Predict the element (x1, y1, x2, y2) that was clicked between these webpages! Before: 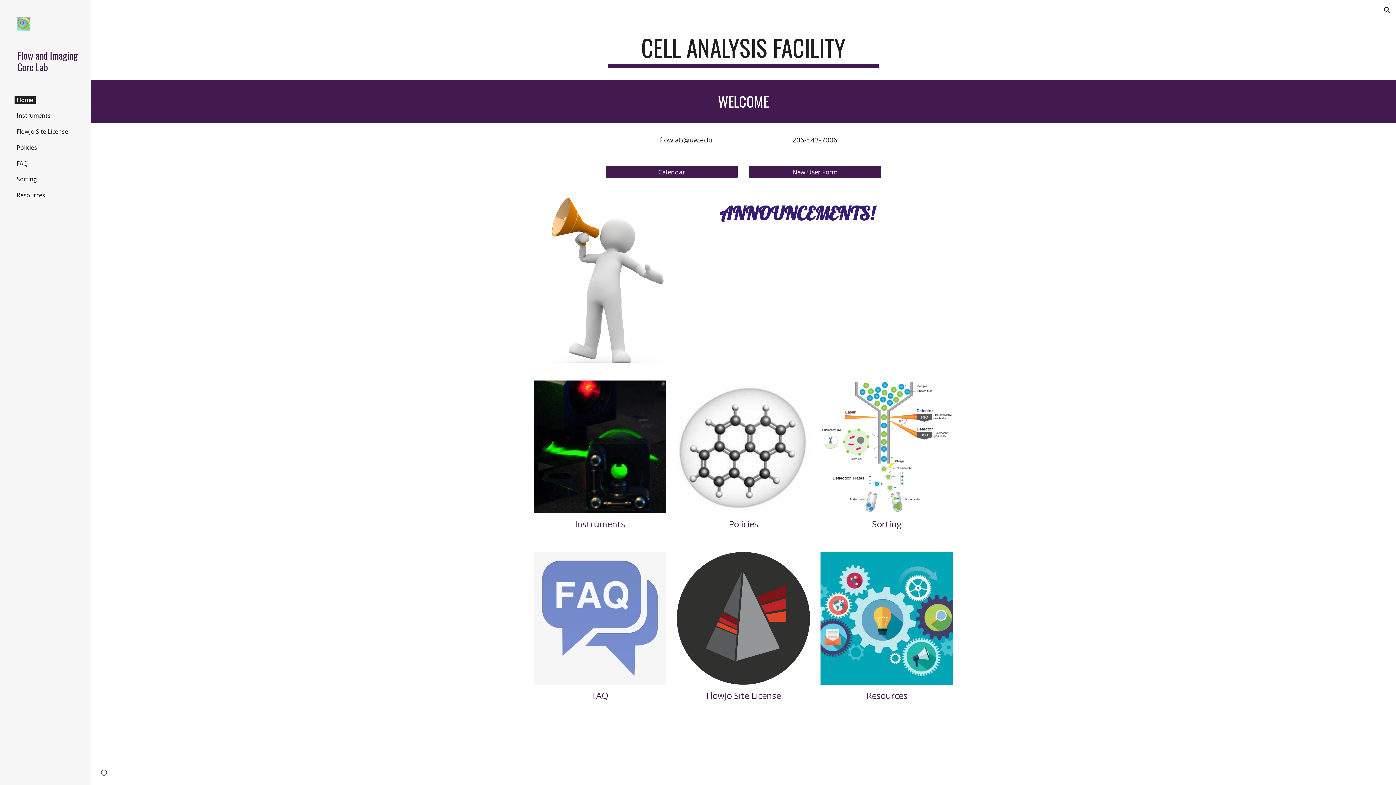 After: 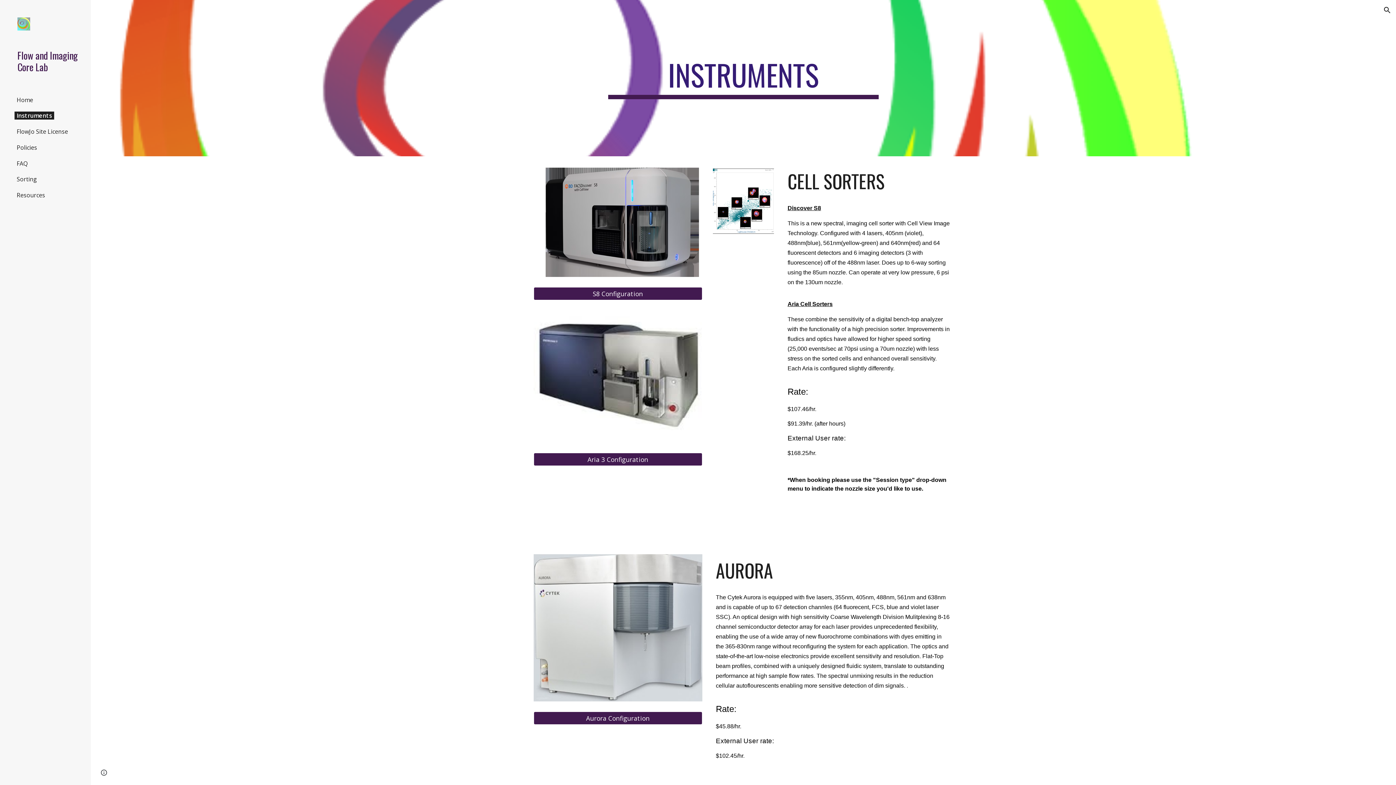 Action: bbox: (14, 111, 52, 119) label: Instruments